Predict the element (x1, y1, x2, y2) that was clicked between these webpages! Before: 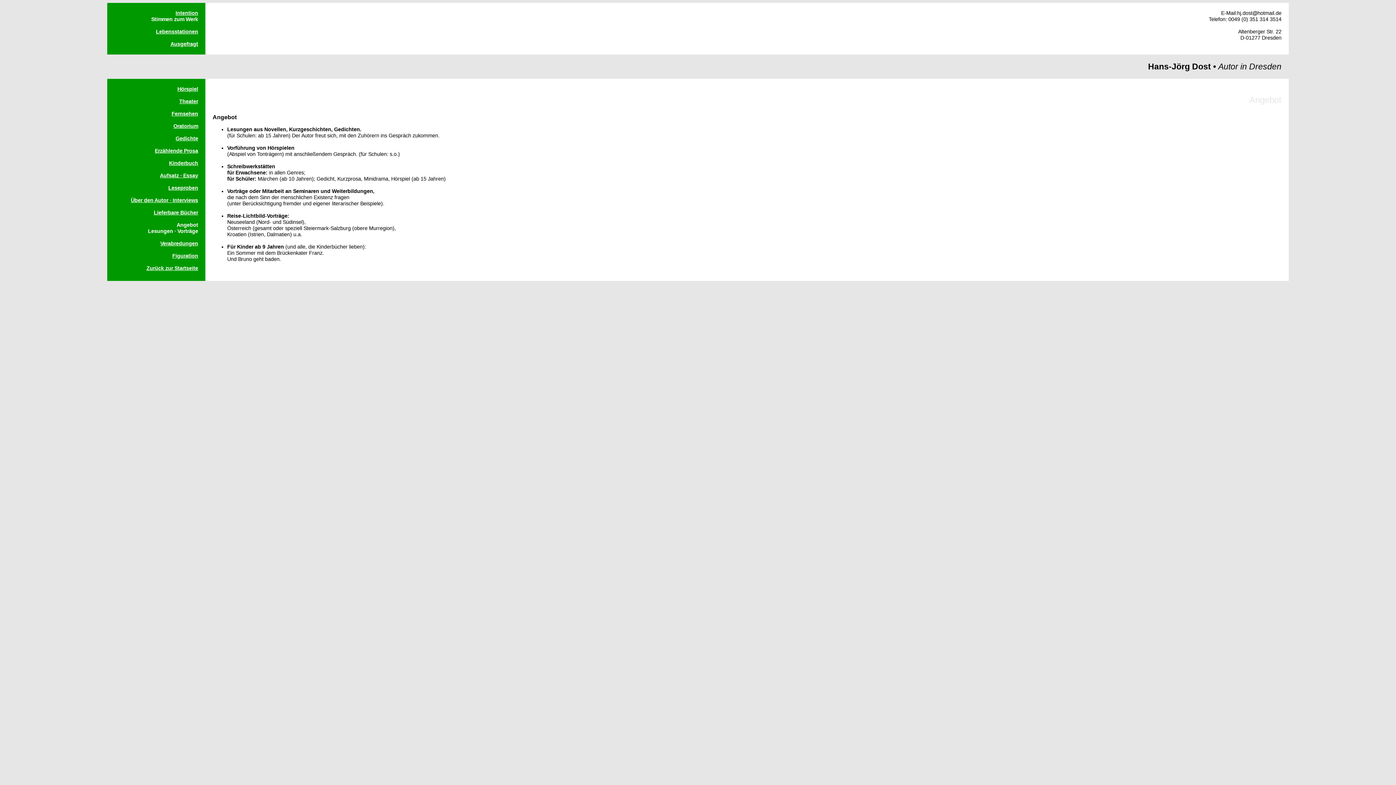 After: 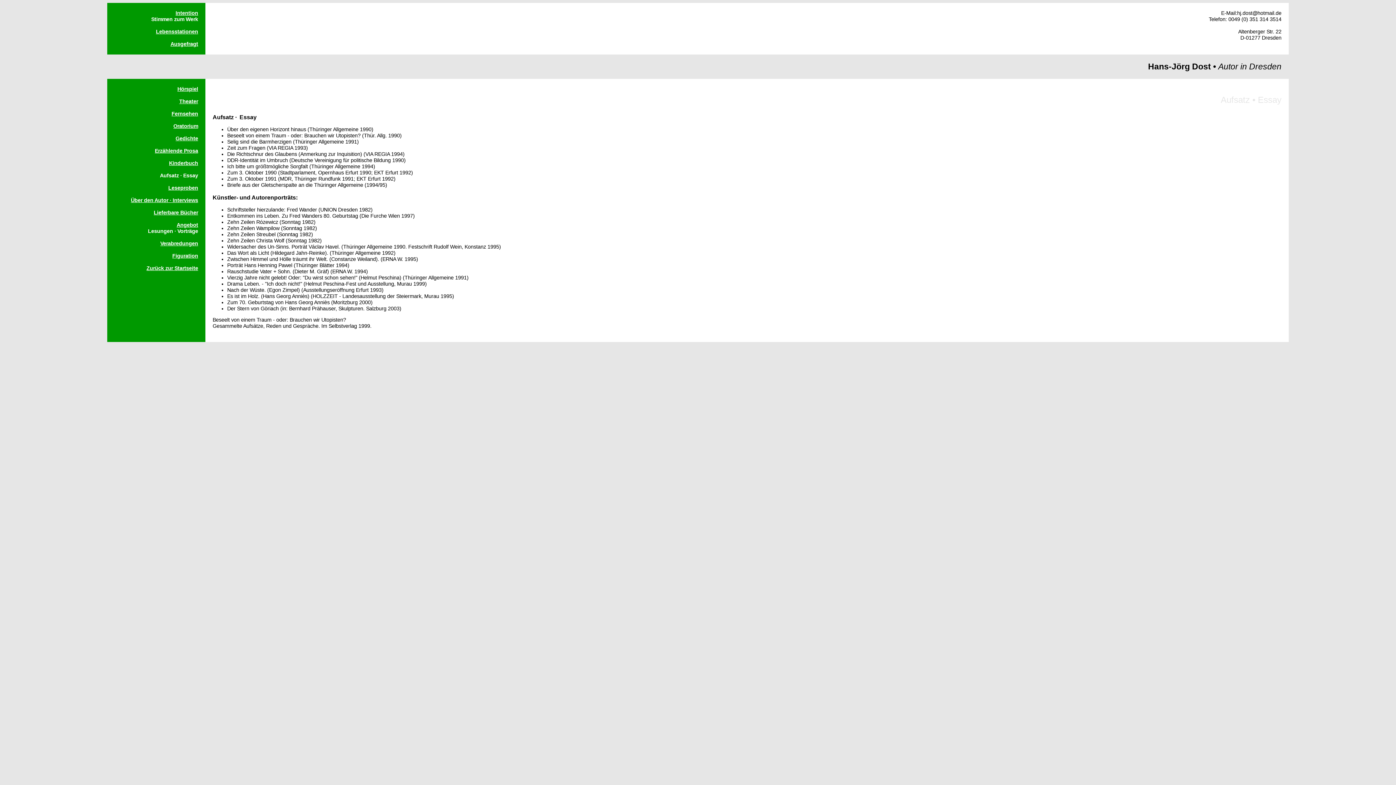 Action: bbox: (160, 172, 198, 178) label: Aufsatz · Essay